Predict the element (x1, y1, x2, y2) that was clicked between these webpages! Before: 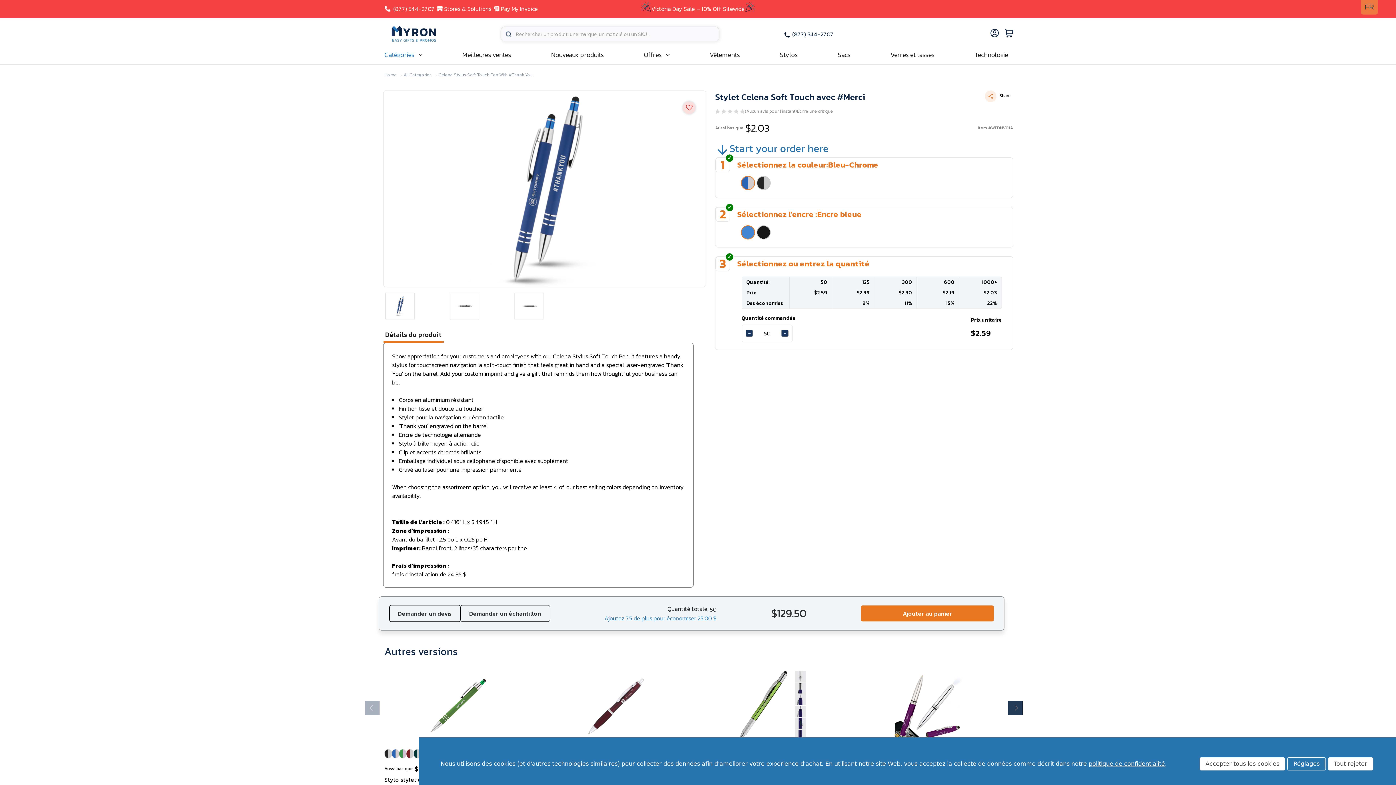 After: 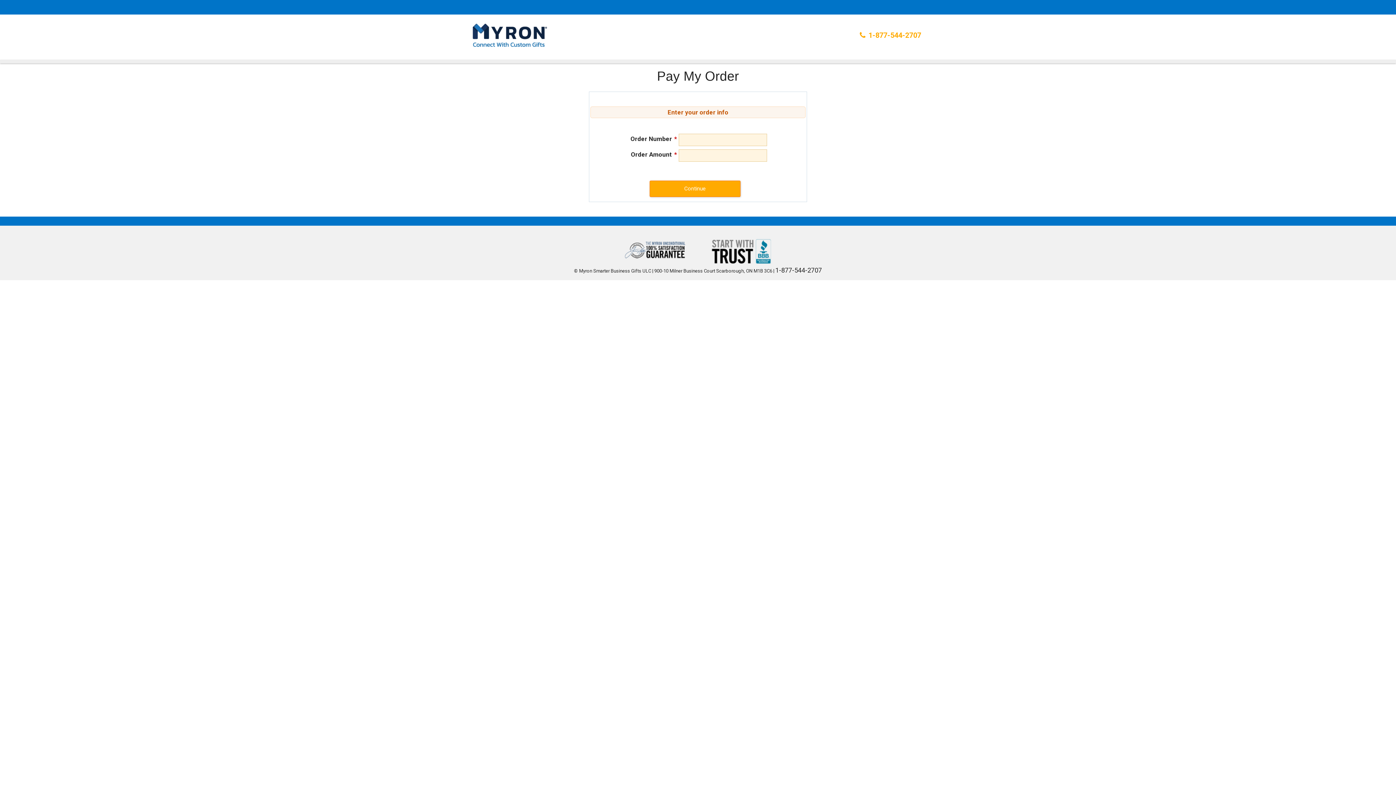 Action: label: Pay My Invoice bbox: (493, 0, 540, 17)